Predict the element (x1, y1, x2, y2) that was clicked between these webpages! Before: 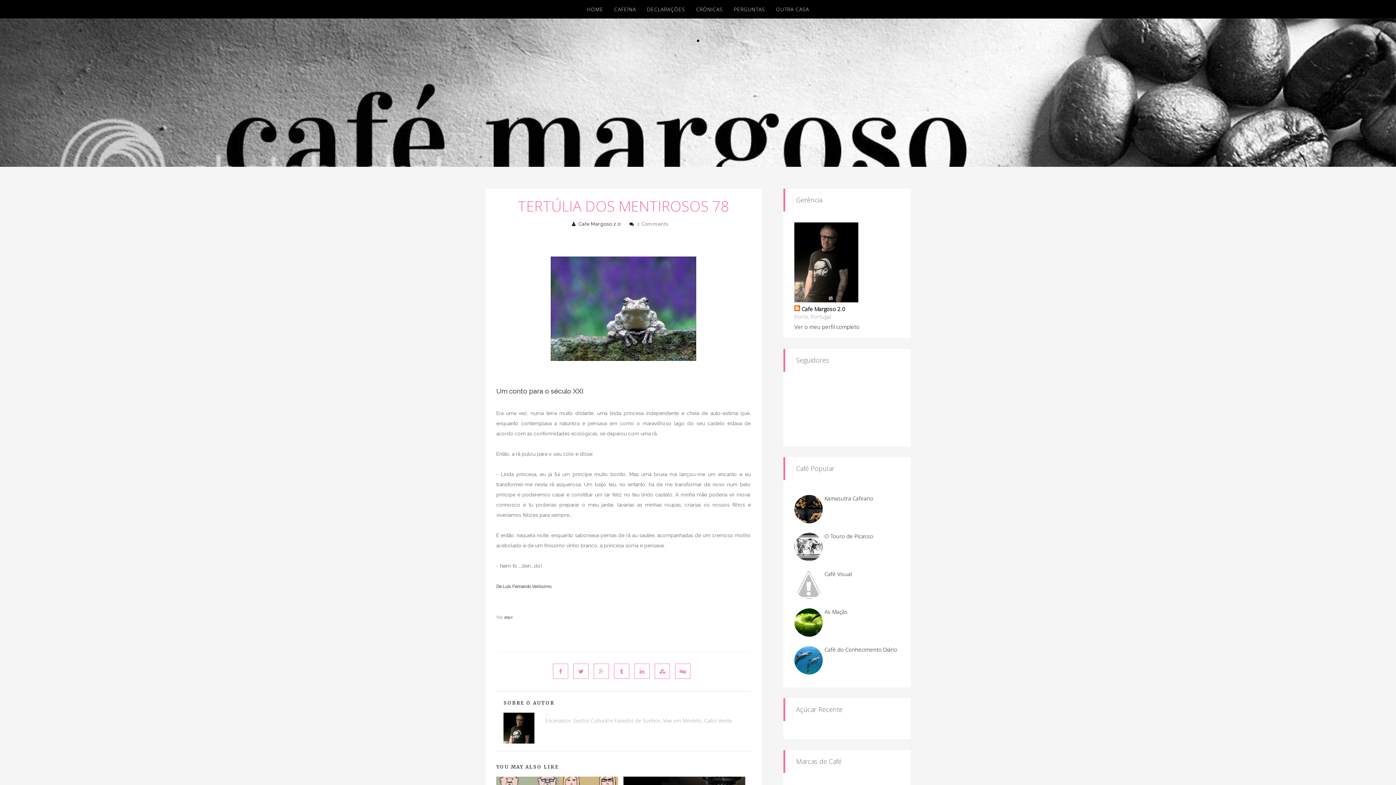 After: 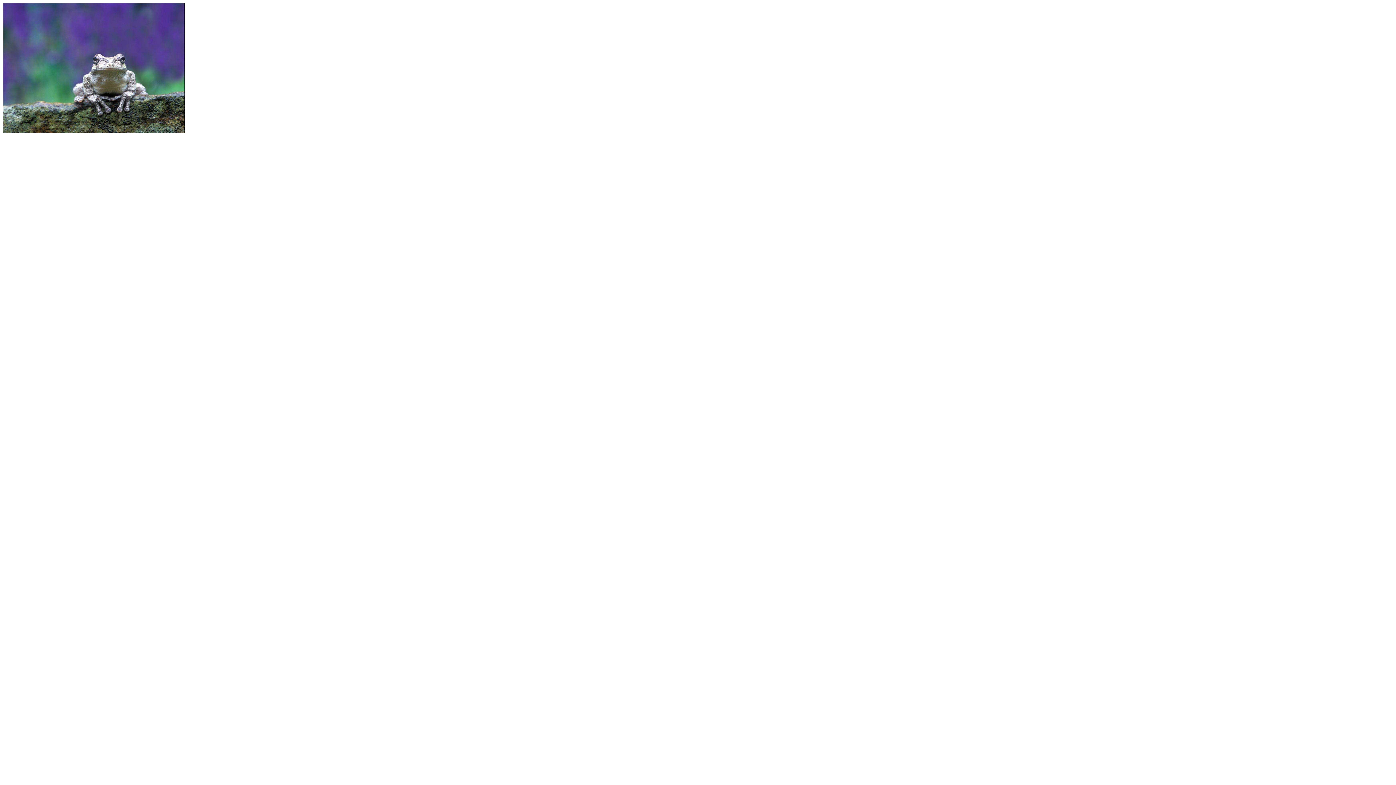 Action: bbox: (496, 256, 750, 361)